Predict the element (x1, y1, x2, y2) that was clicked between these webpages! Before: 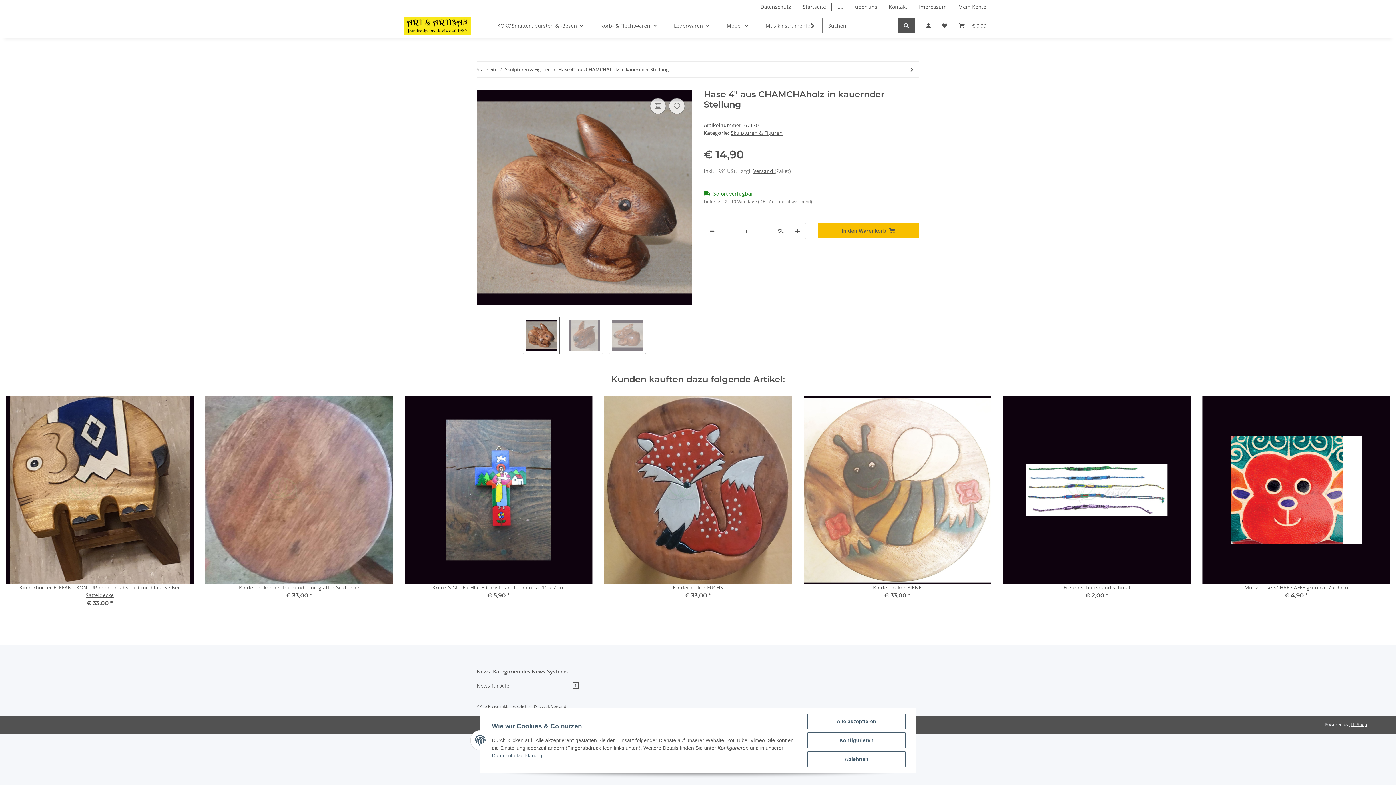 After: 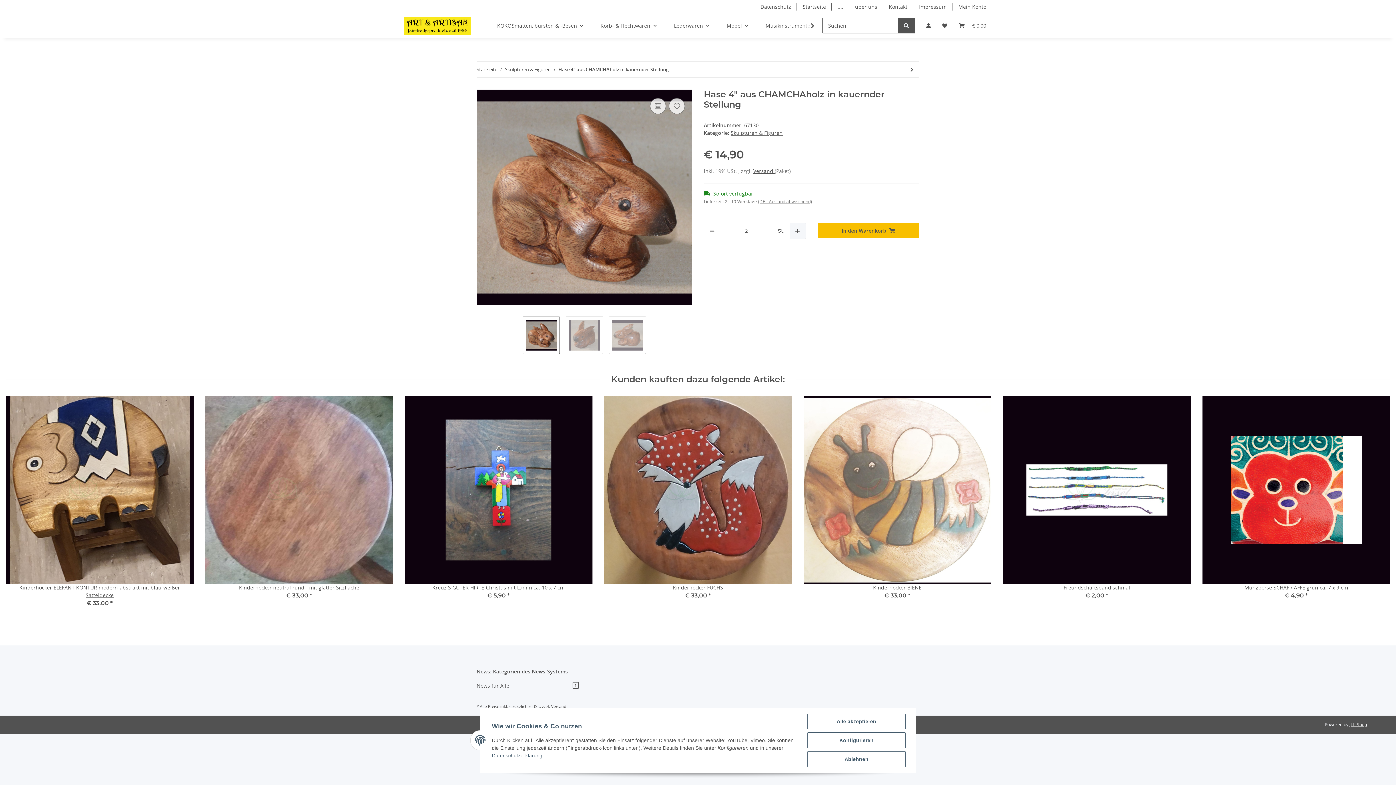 Action: bbox: (789, 223, 805, 238) label: Menge erhöhen